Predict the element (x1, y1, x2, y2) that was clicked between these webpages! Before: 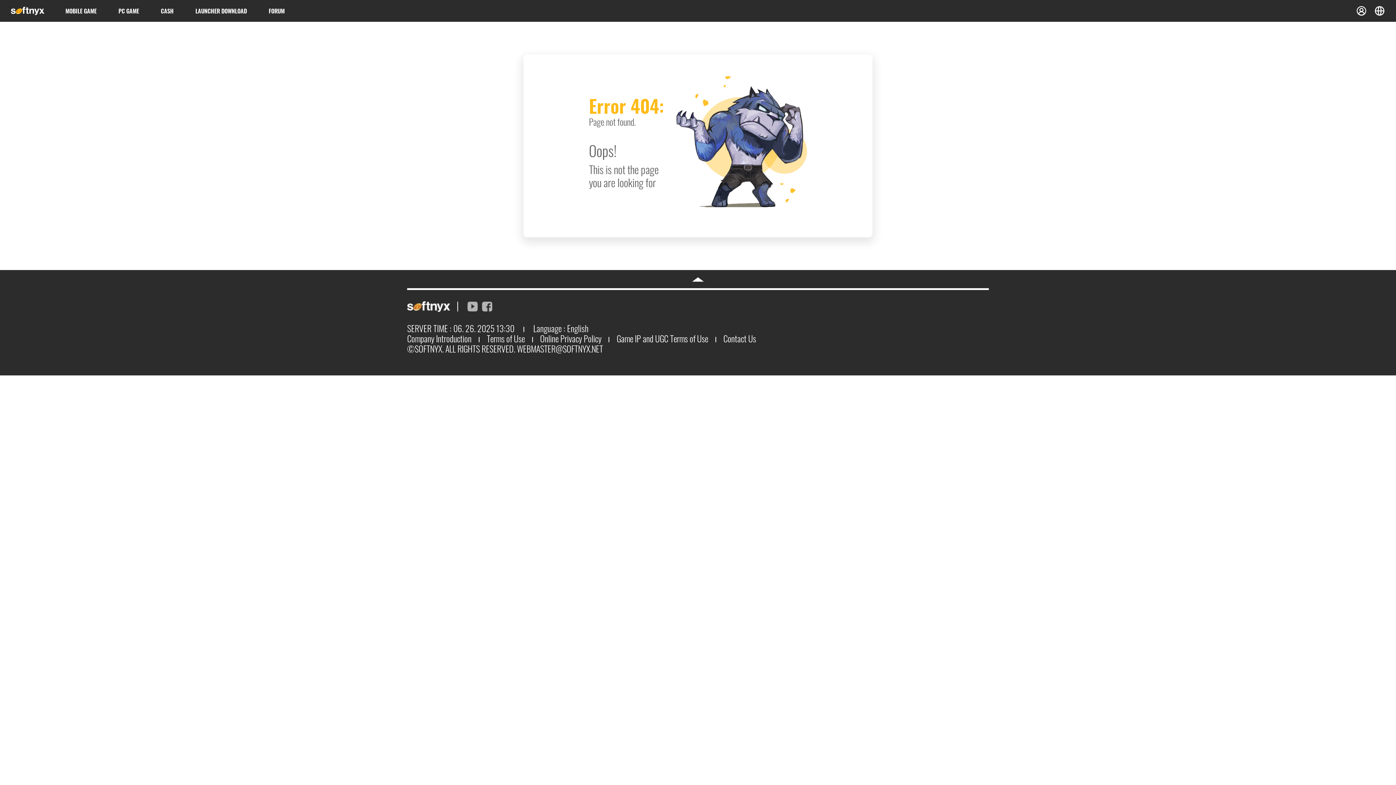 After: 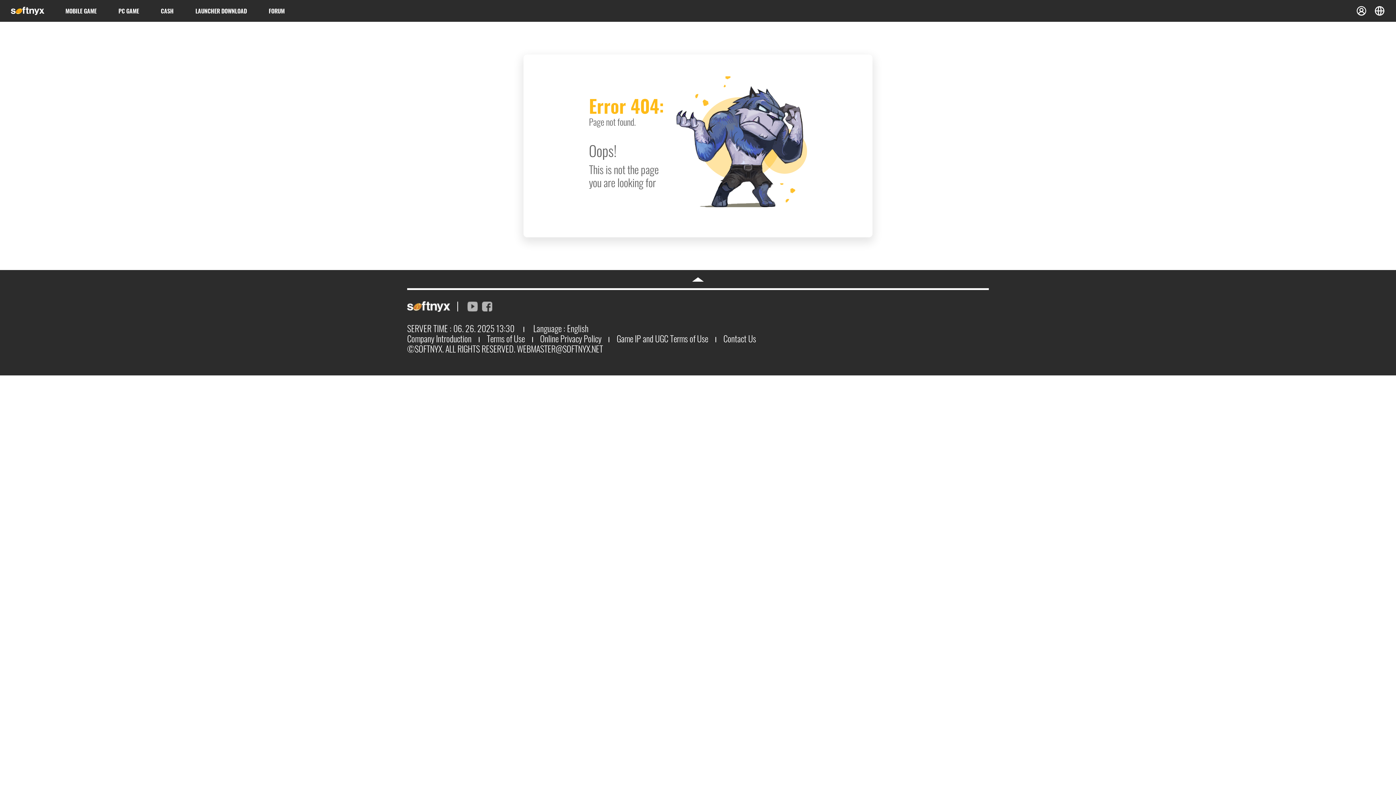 Action: bbox: (482, 301, 492, 311) label: FaceBook